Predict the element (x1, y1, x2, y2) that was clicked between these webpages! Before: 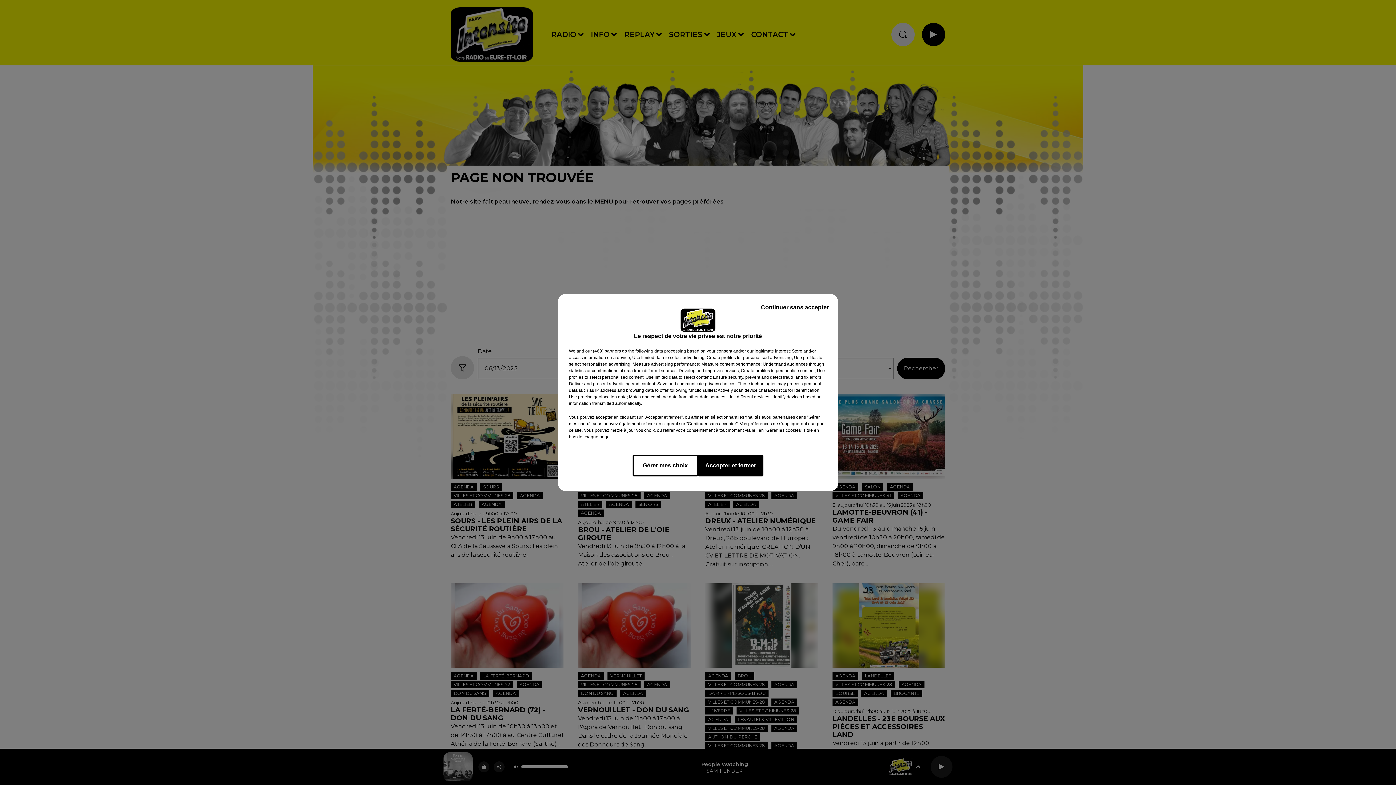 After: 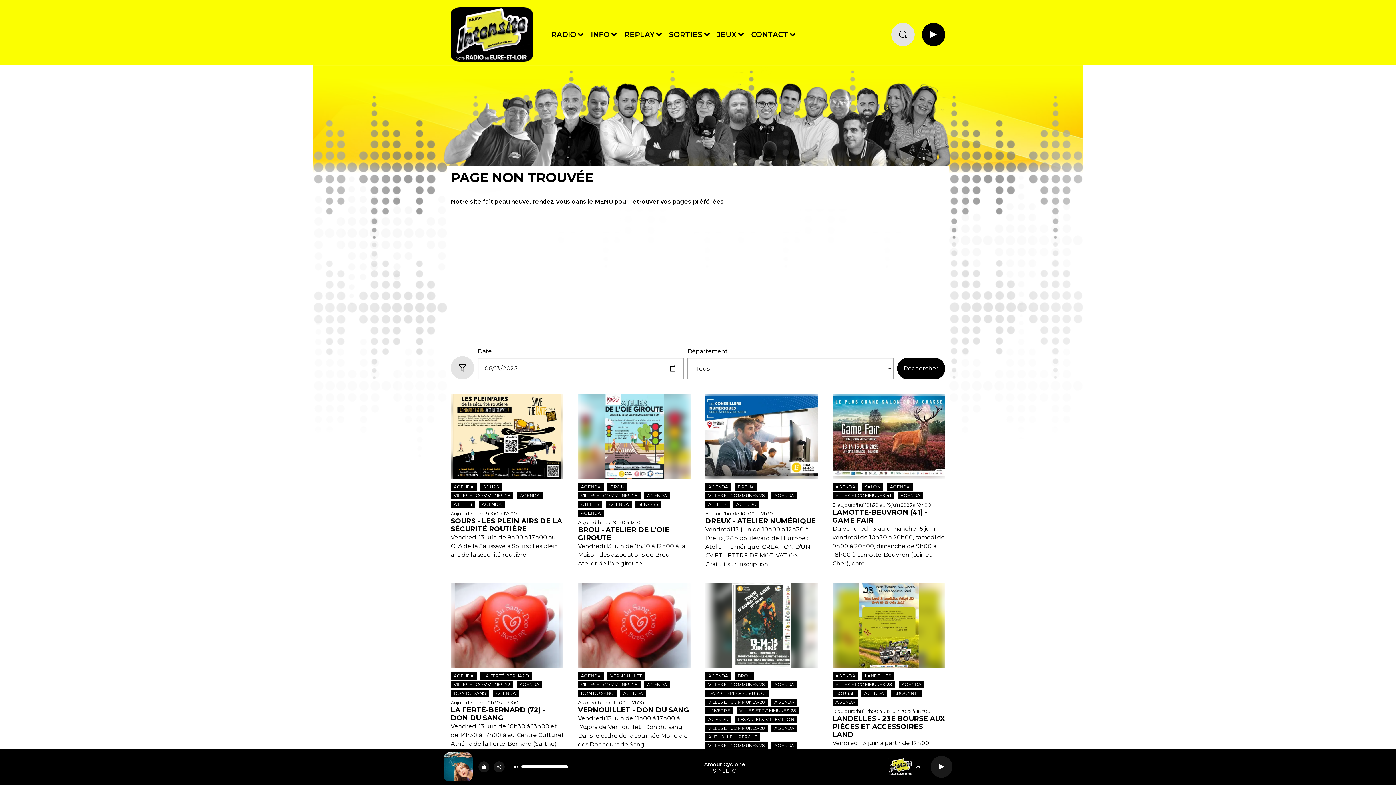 Action: label: Continuer sans accepter bbox: (755, 297, 834, 317)